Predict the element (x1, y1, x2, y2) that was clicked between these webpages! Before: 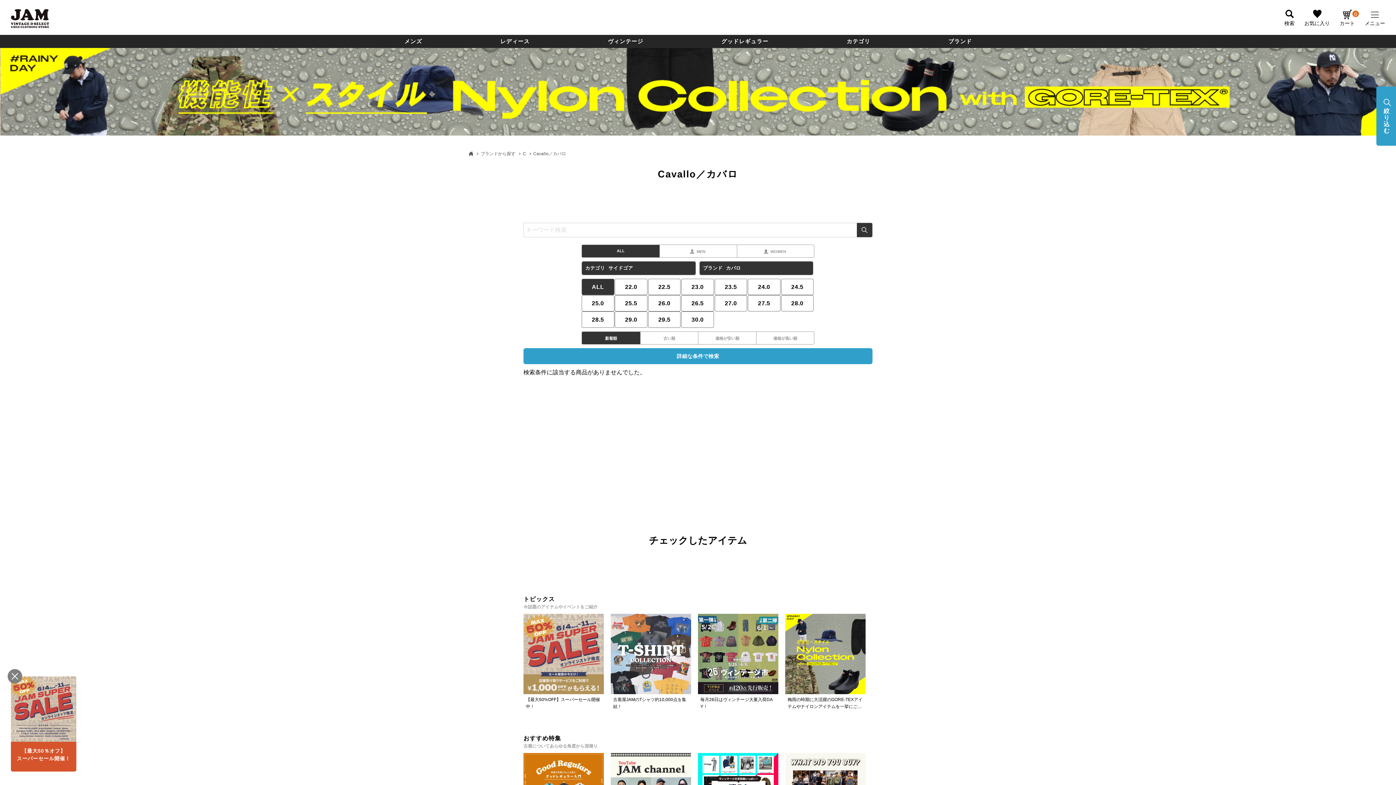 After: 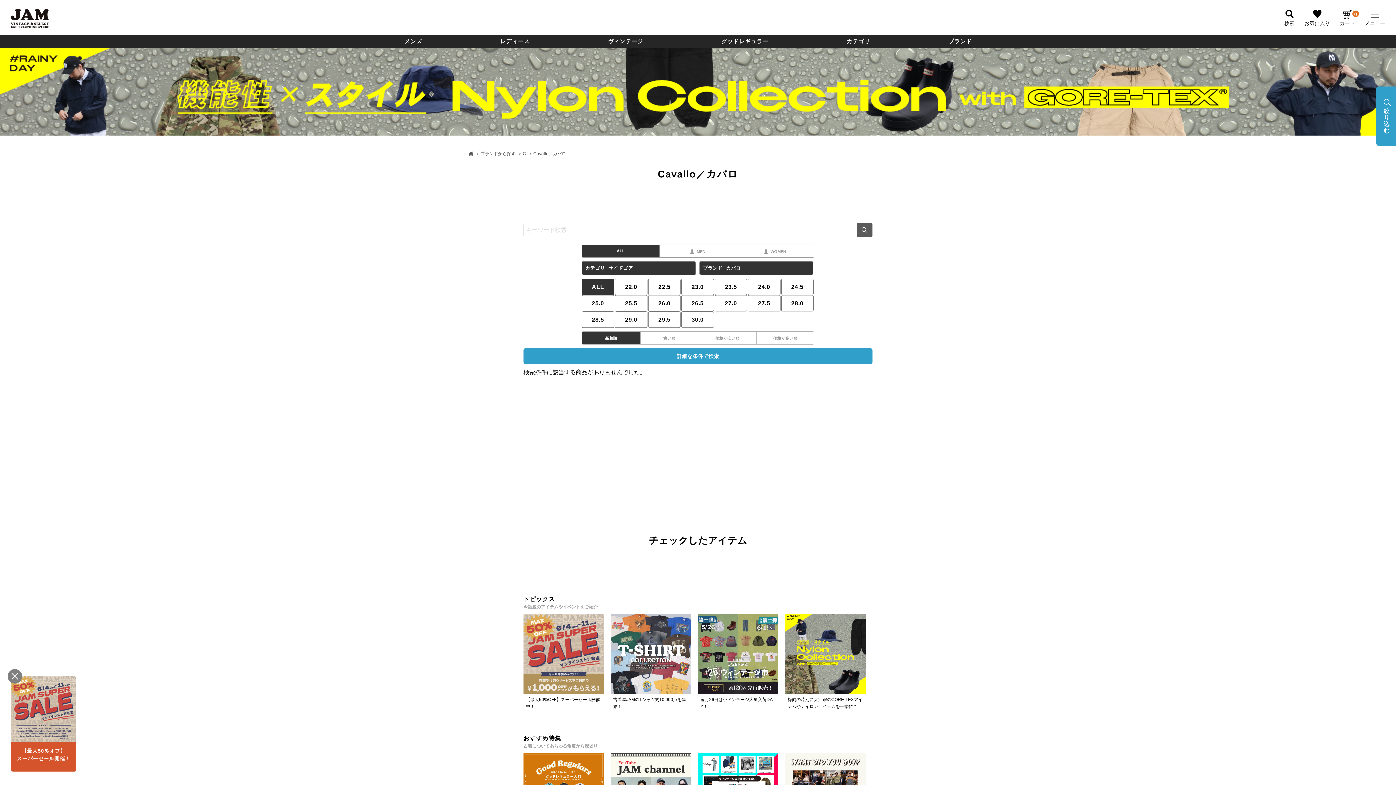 Action: label: 検索 bbox: (857, 222, 872, 237)